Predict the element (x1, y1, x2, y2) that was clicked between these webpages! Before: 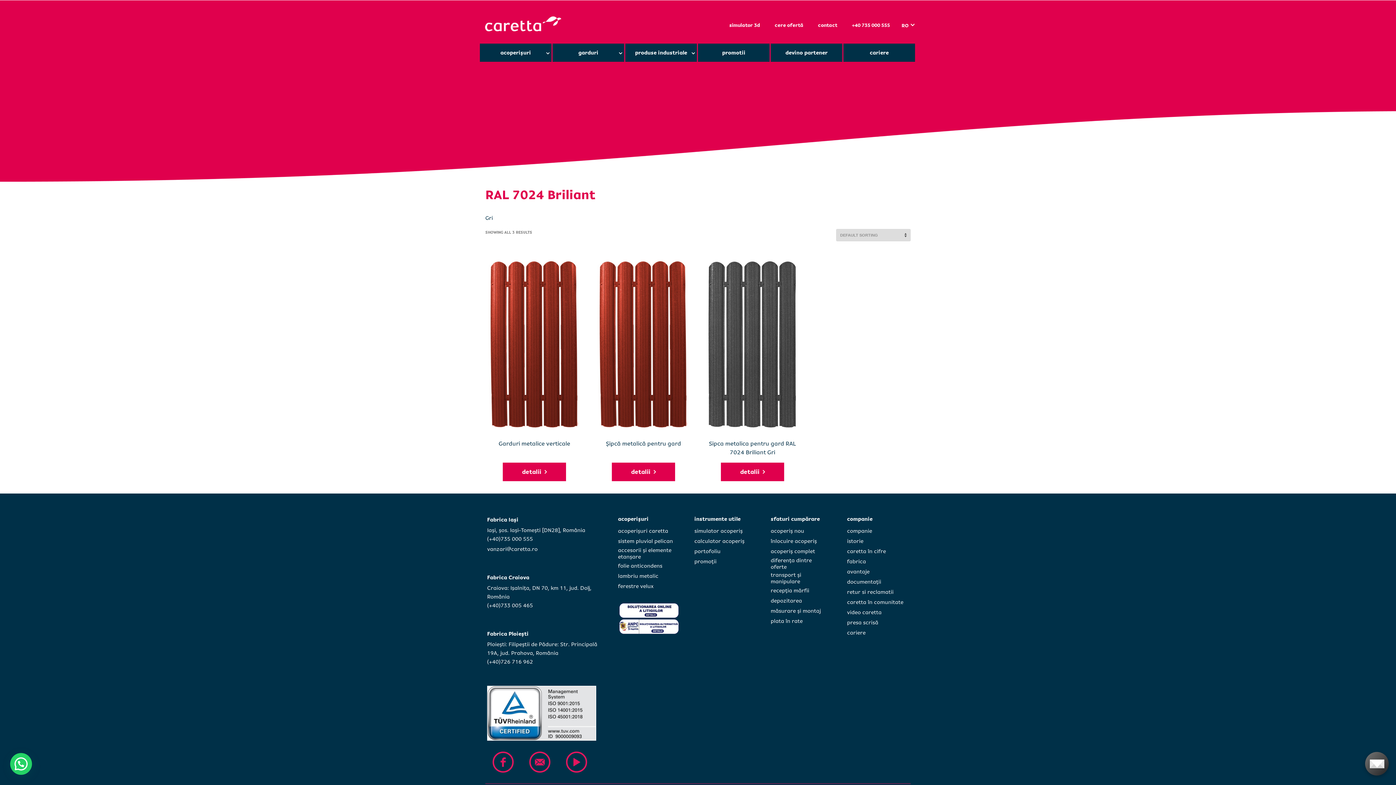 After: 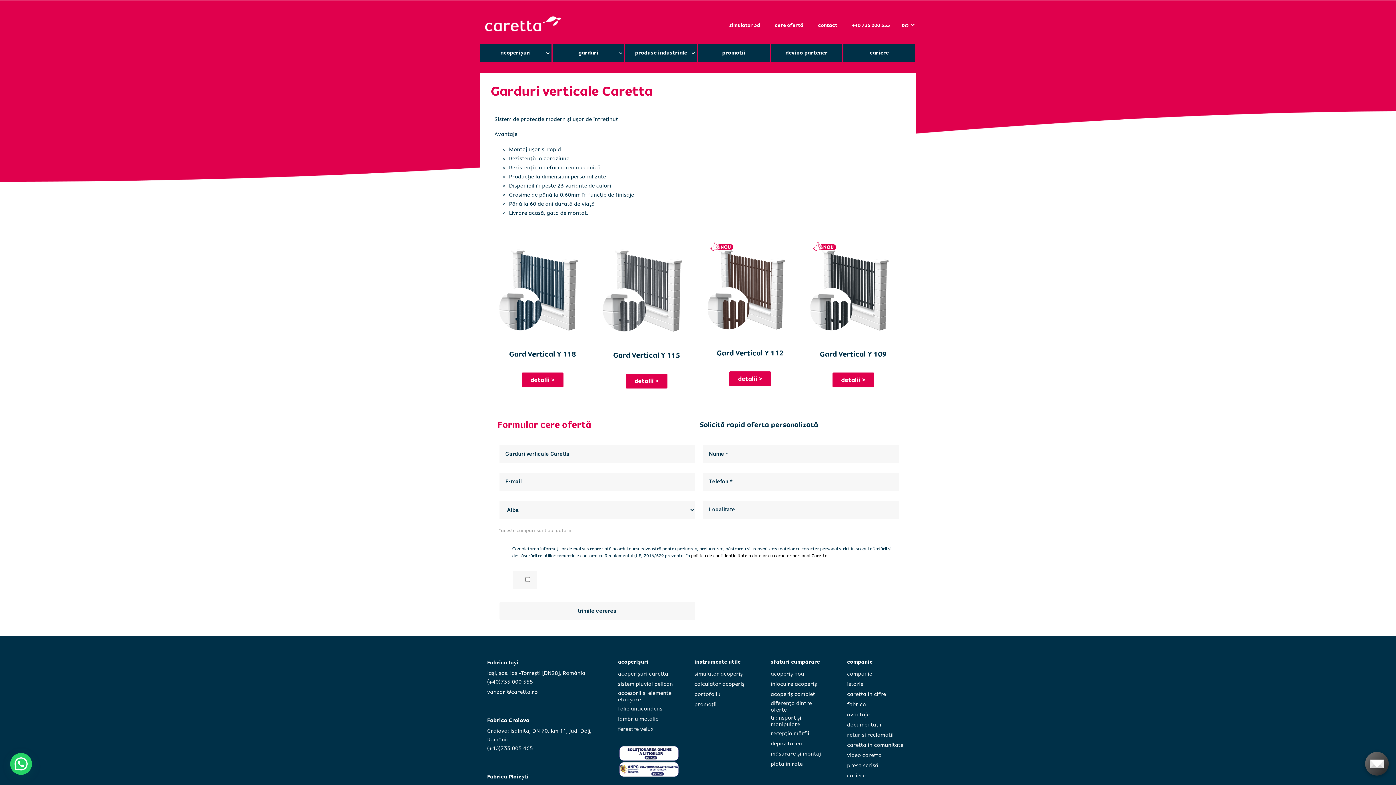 Action: label: detalii  bbox: (485, 455, 583, 481)